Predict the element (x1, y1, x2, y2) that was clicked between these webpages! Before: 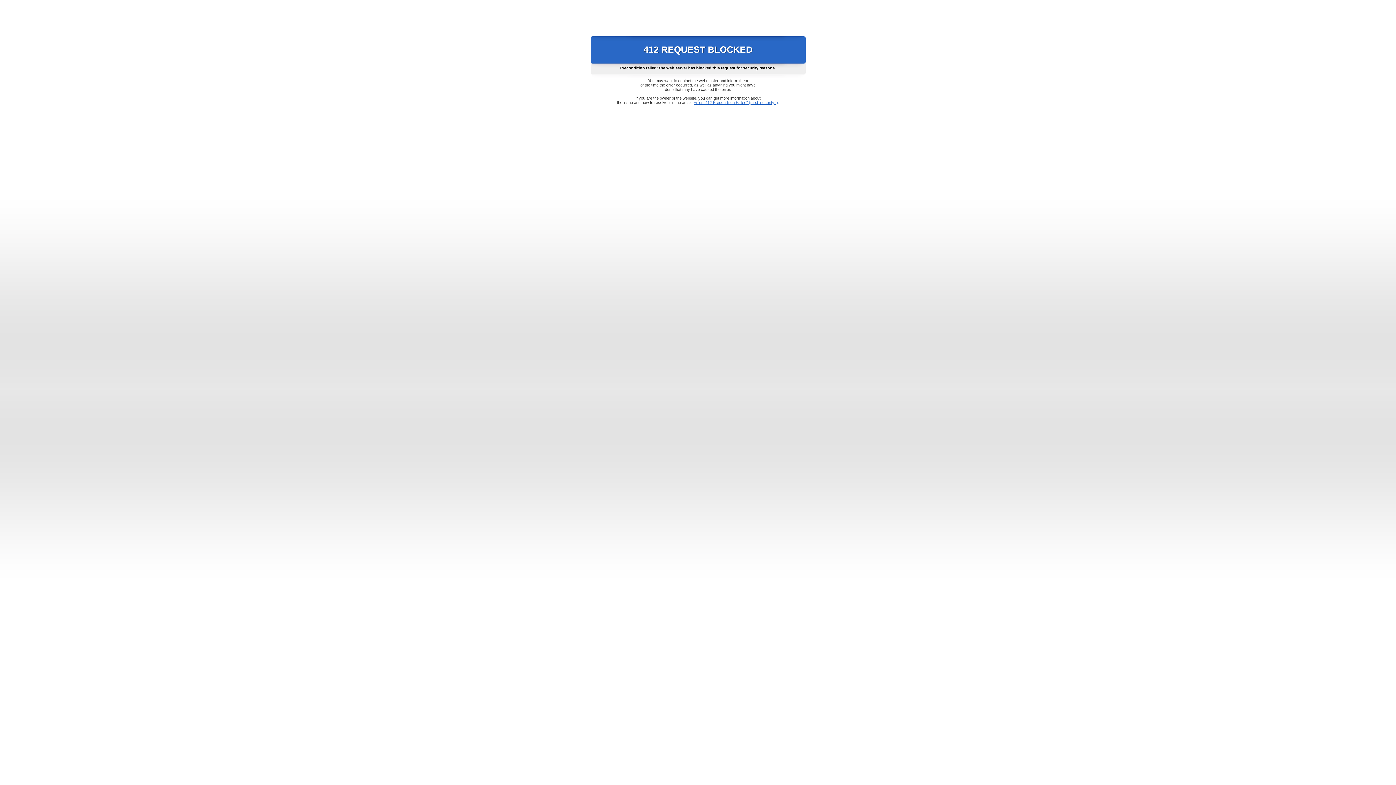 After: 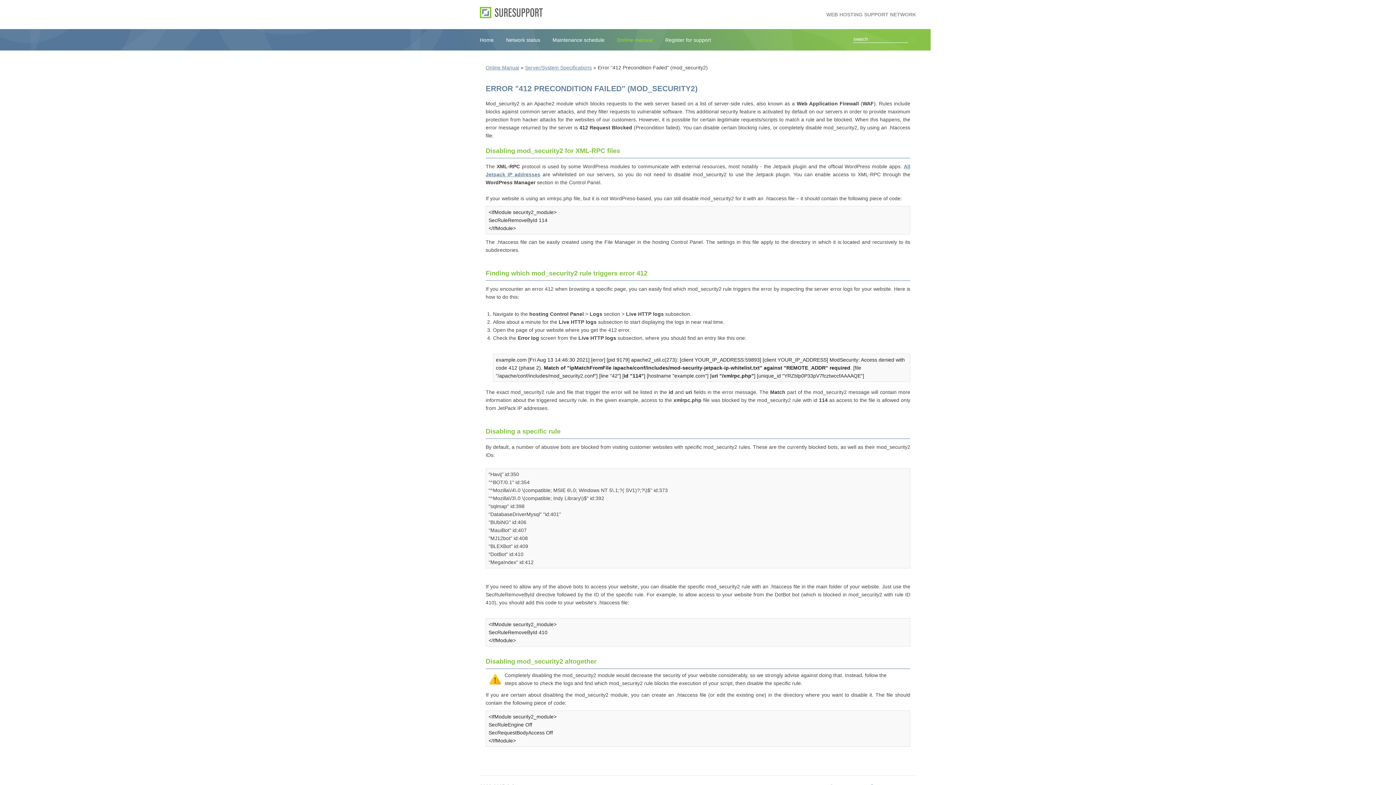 Action: bbox: (693, 100, 778, 104) label: Error "412 Precondition Failed" (mod_security2)